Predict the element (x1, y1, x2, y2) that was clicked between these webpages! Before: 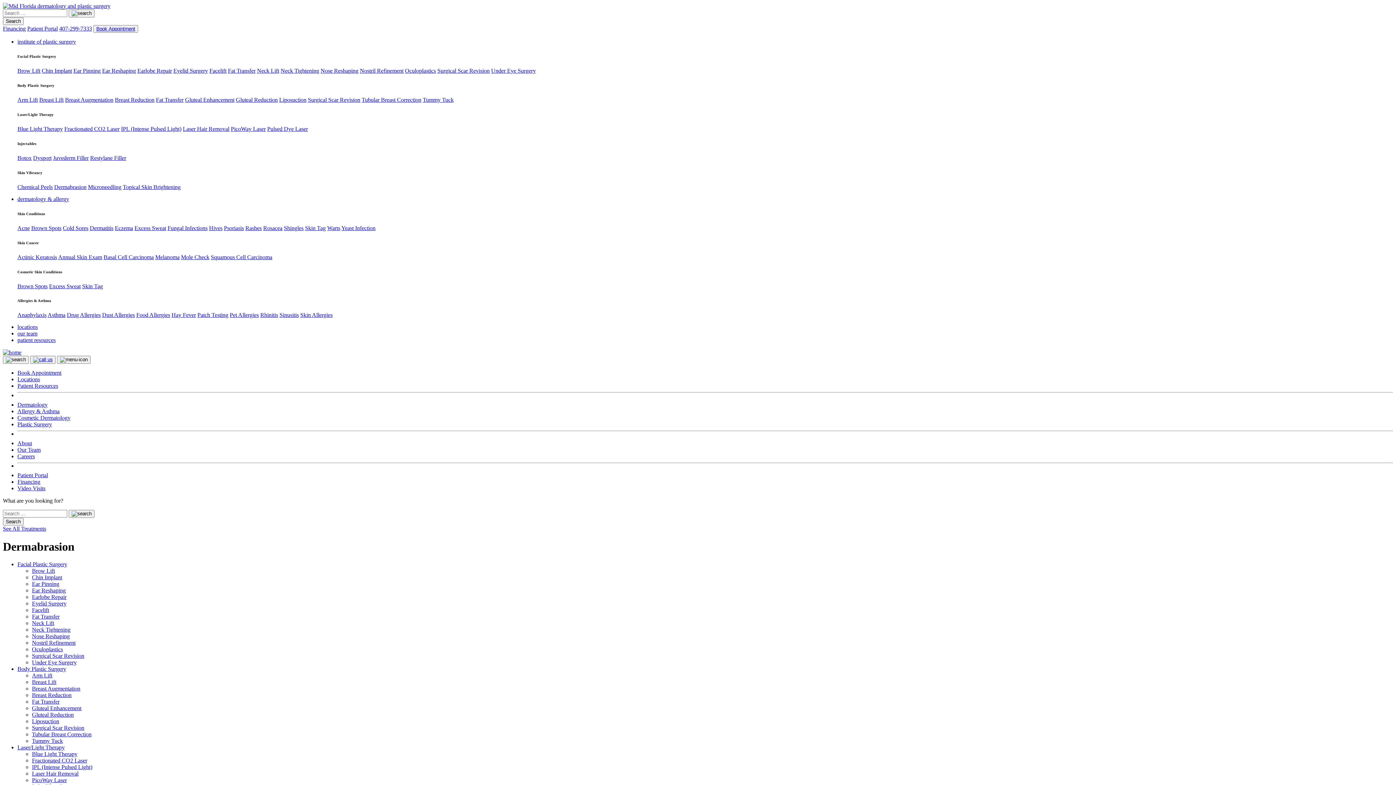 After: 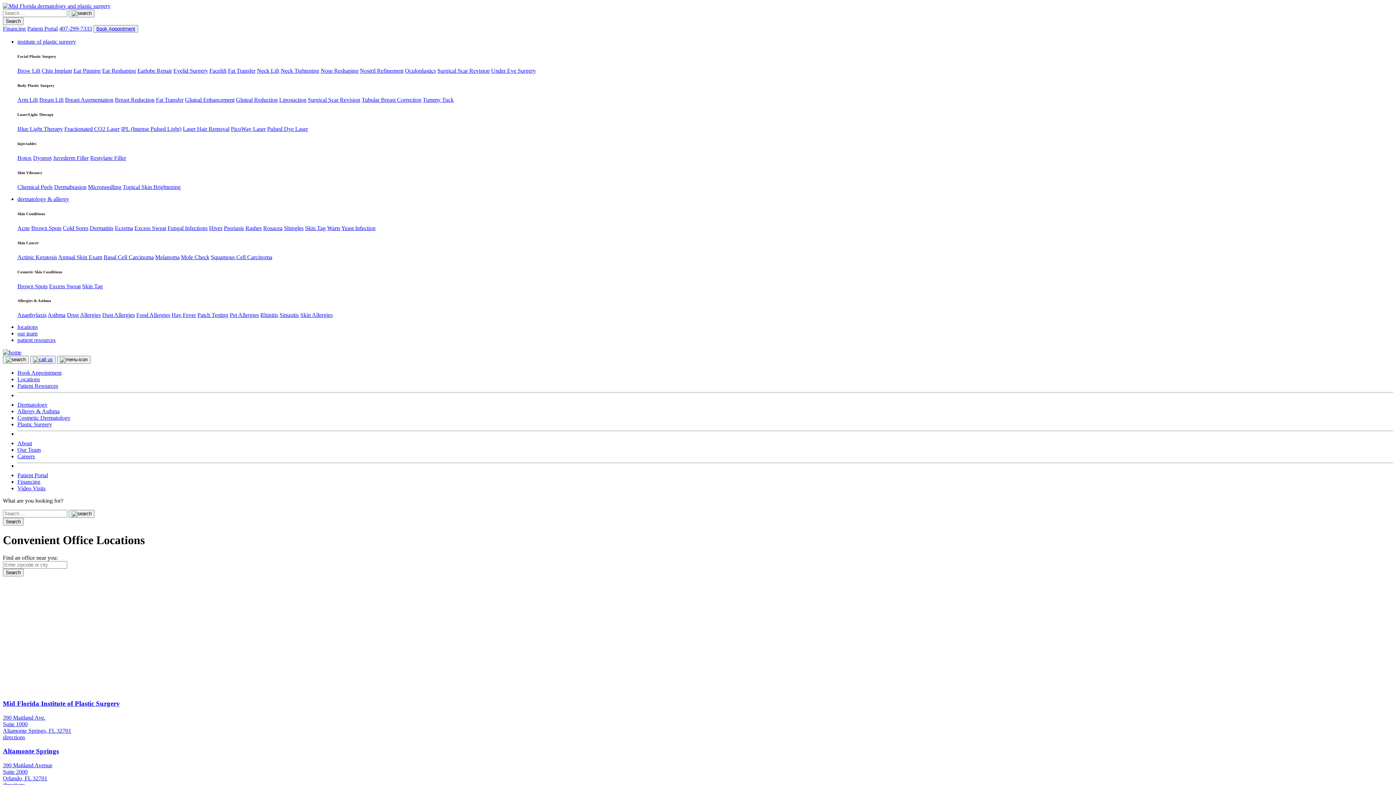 Action: bbox: (17, 376, 40, 382) label: Locations